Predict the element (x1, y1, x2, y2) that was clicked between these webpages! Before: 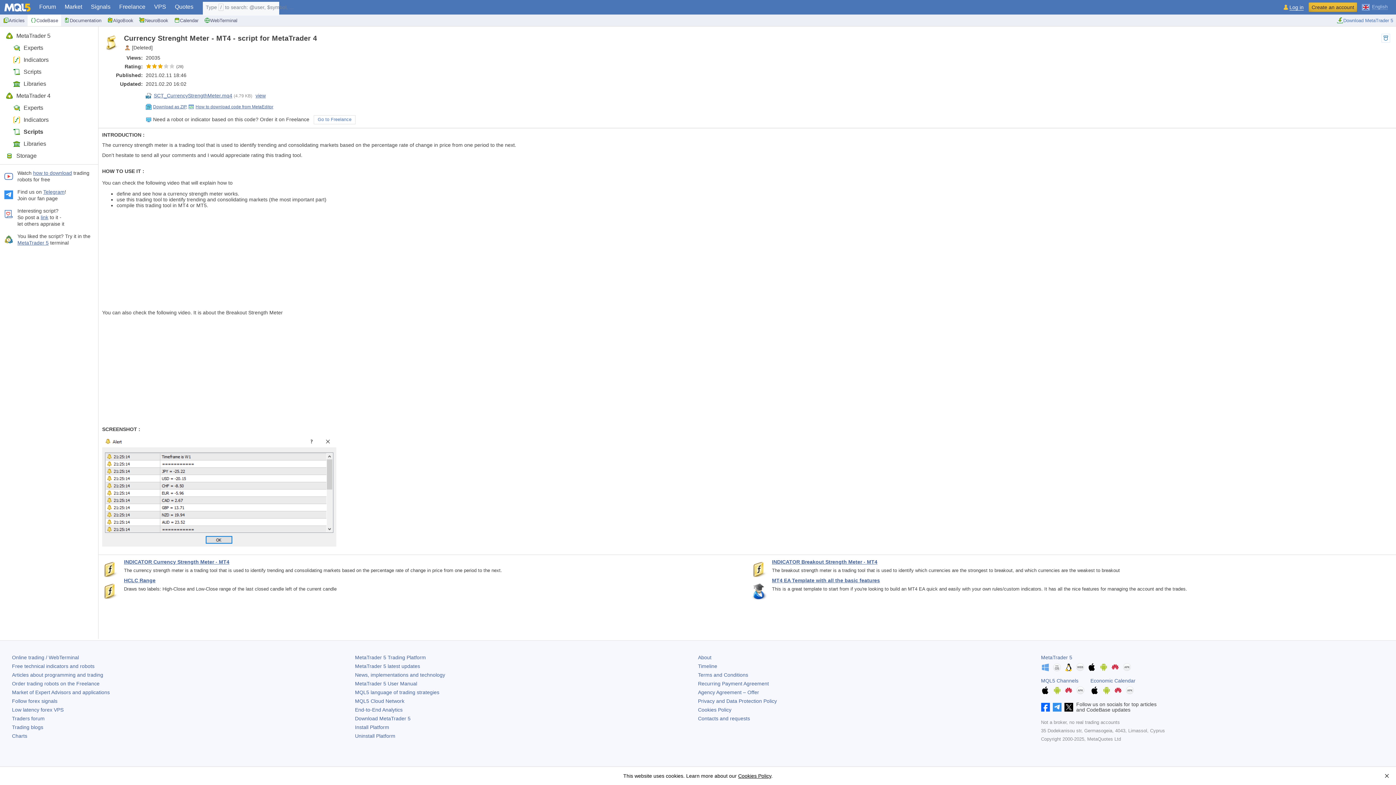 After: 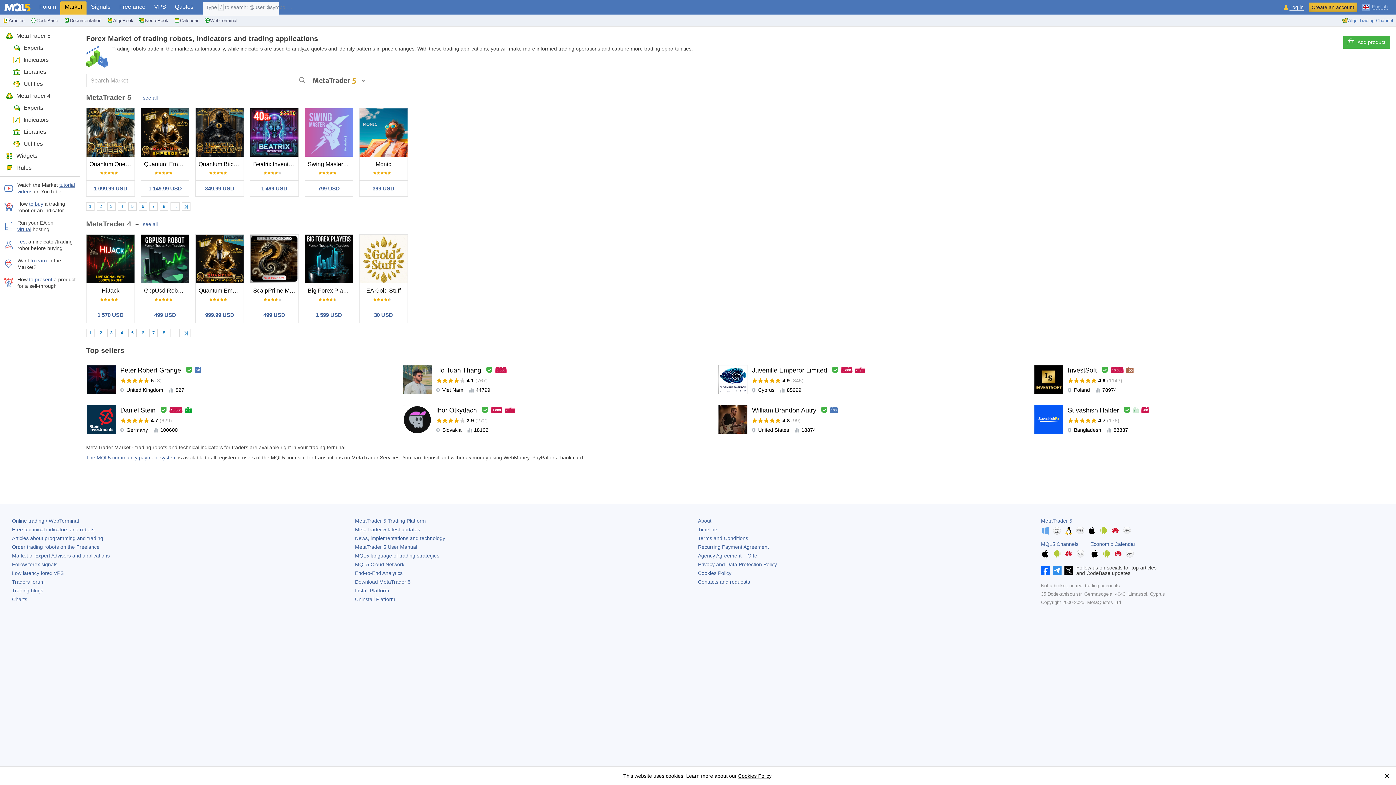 Action: label: Market of Expert Advisors and applications bbox: (12, 689, 109, 695)